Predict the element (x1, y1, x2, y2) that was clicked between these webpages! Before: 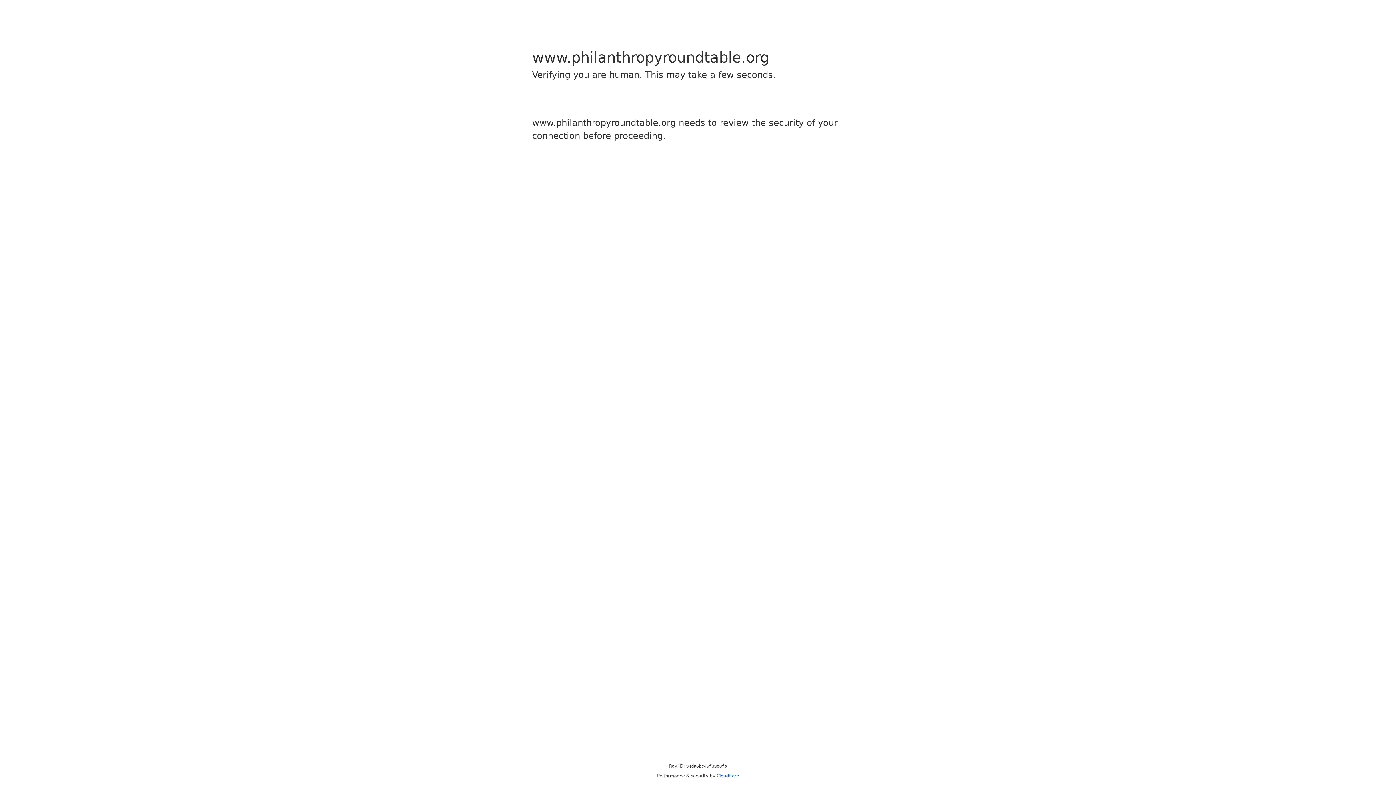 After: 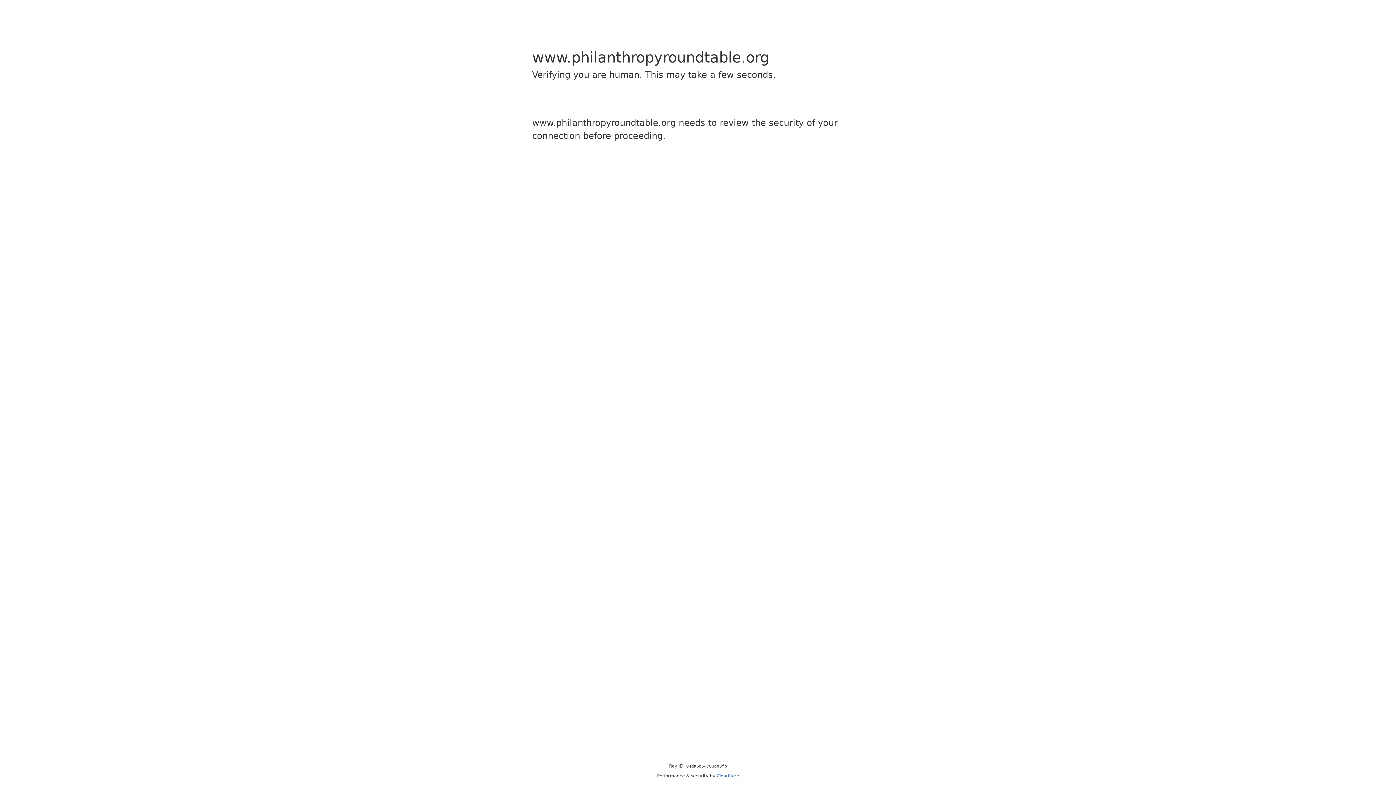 Action: label: Cloudflare bbox: (716, 773, 739, 778)